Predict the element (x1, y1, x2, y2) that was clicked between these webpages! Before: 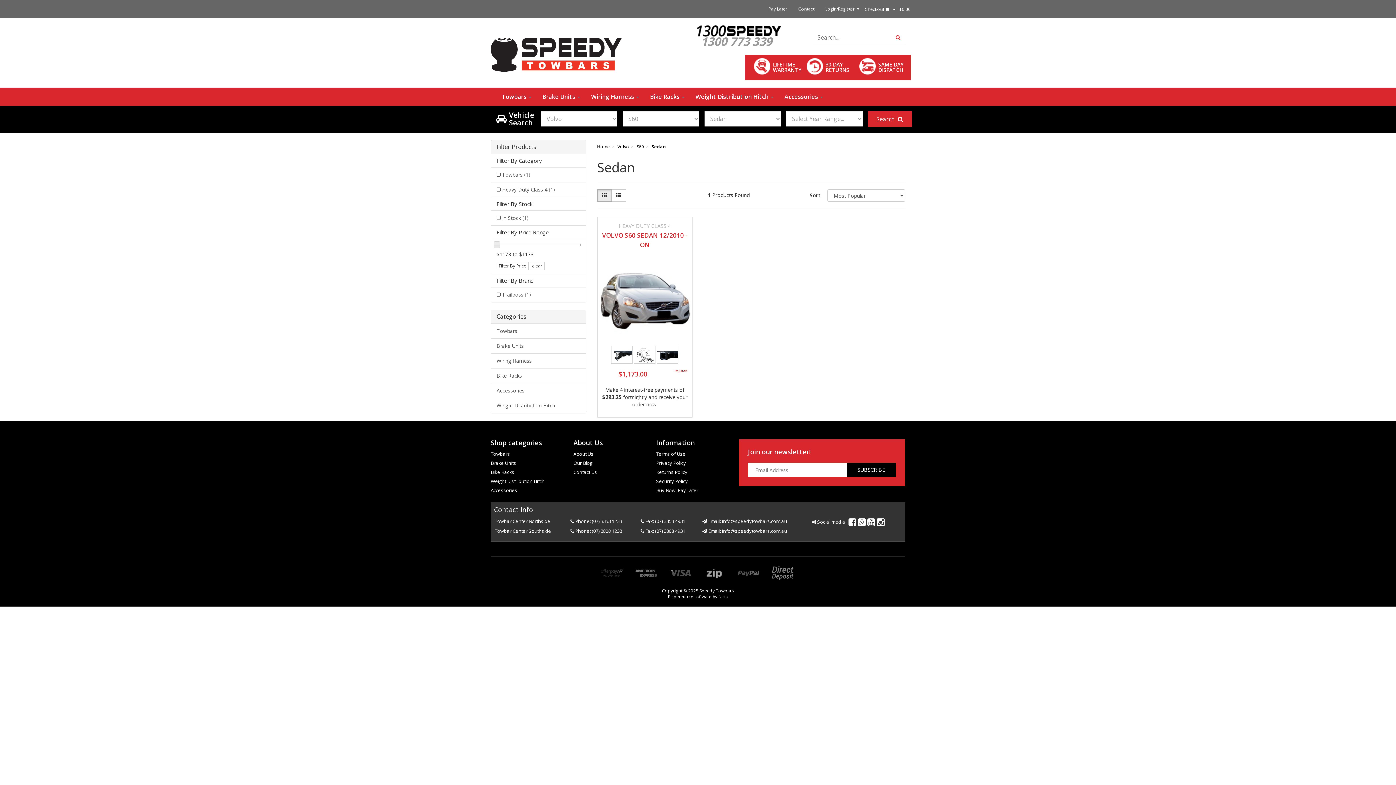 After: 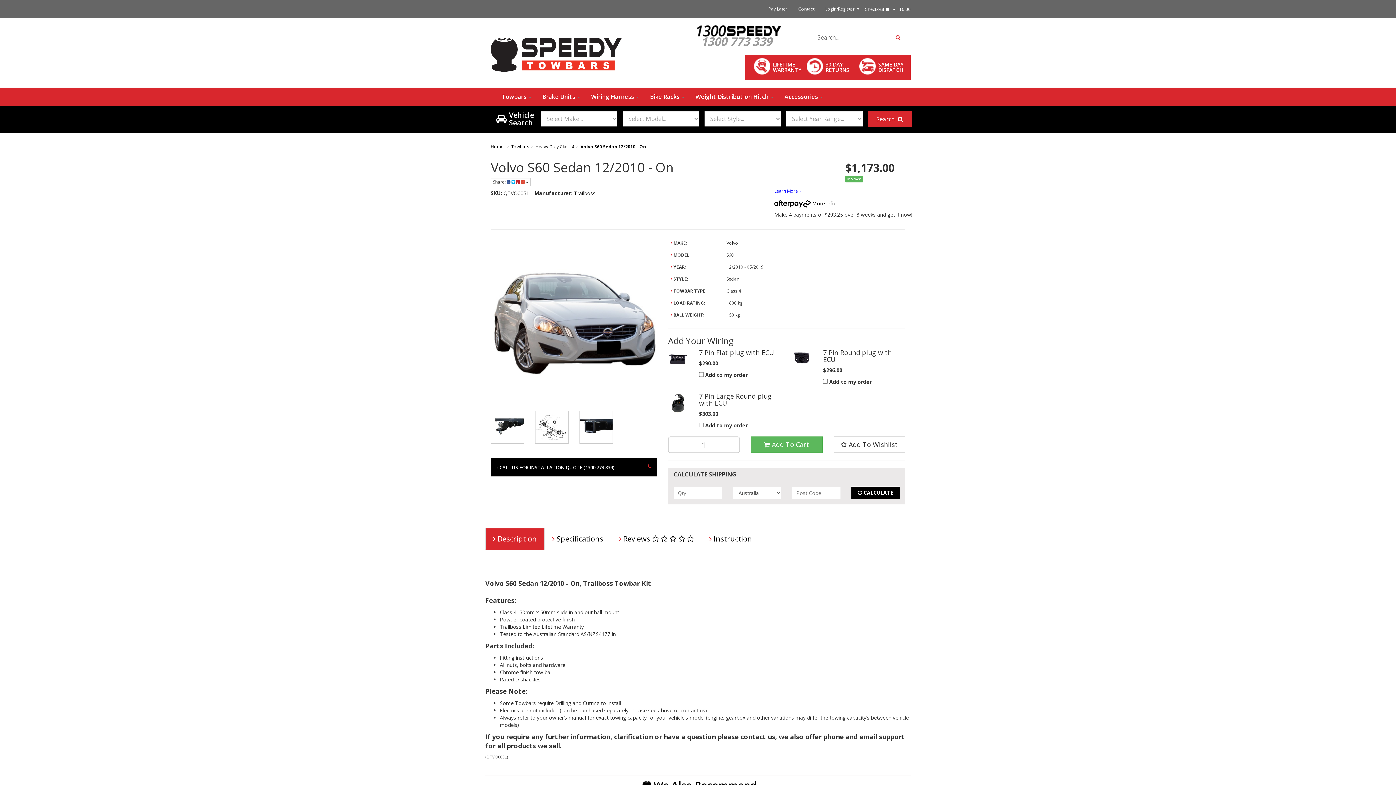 Action: bbox: (599, 253, 690, 345)